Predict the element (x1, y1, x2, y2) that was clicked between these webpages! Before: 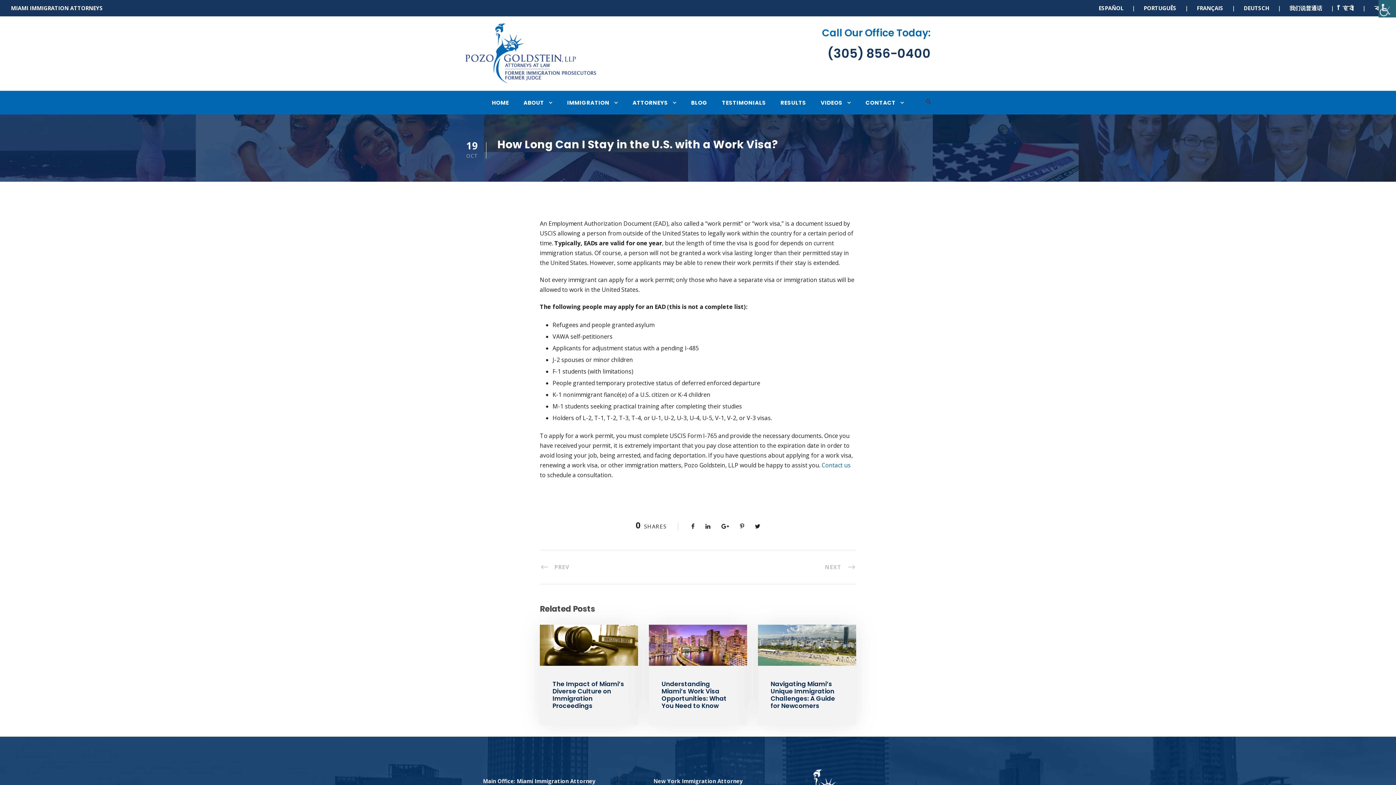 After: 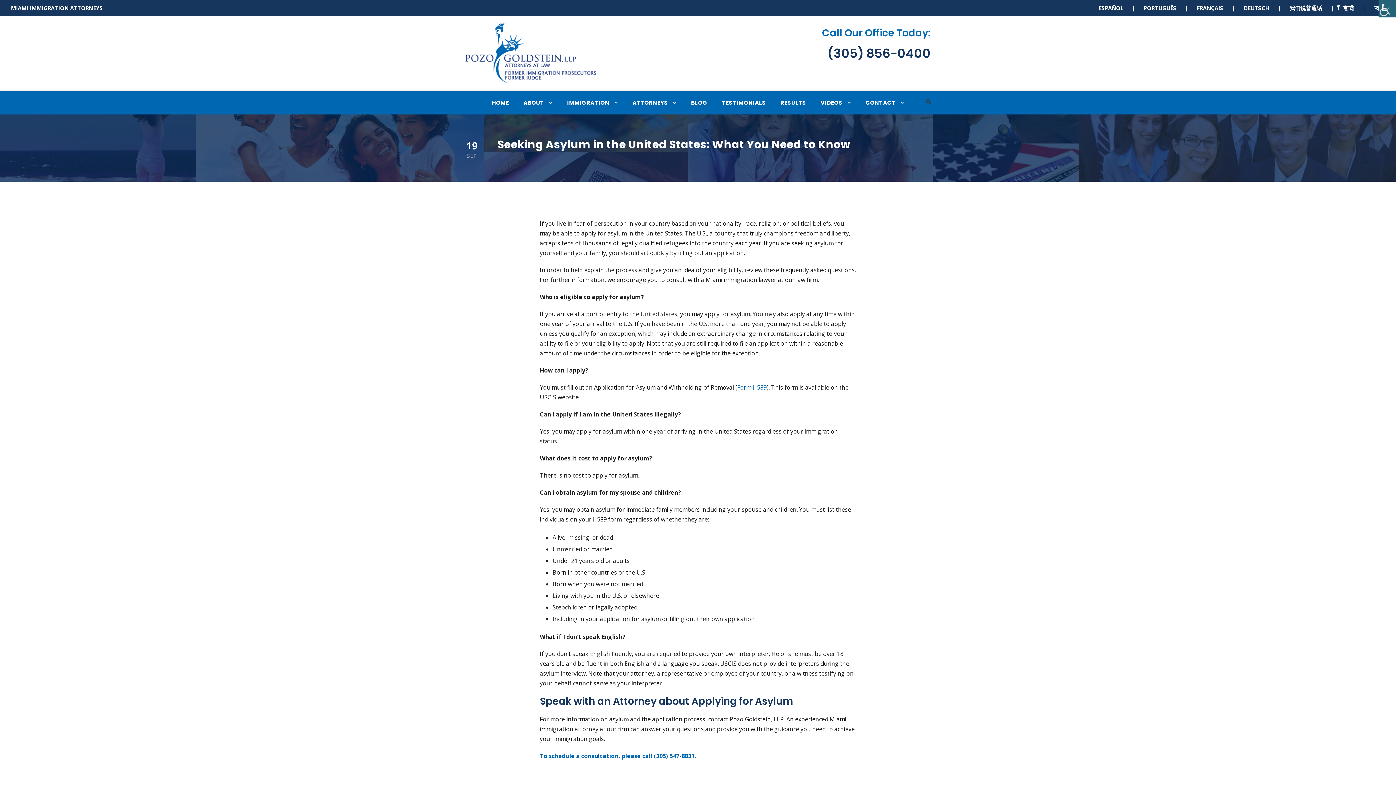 Action: bbox: (540, 563, 569, 571) label: PREV